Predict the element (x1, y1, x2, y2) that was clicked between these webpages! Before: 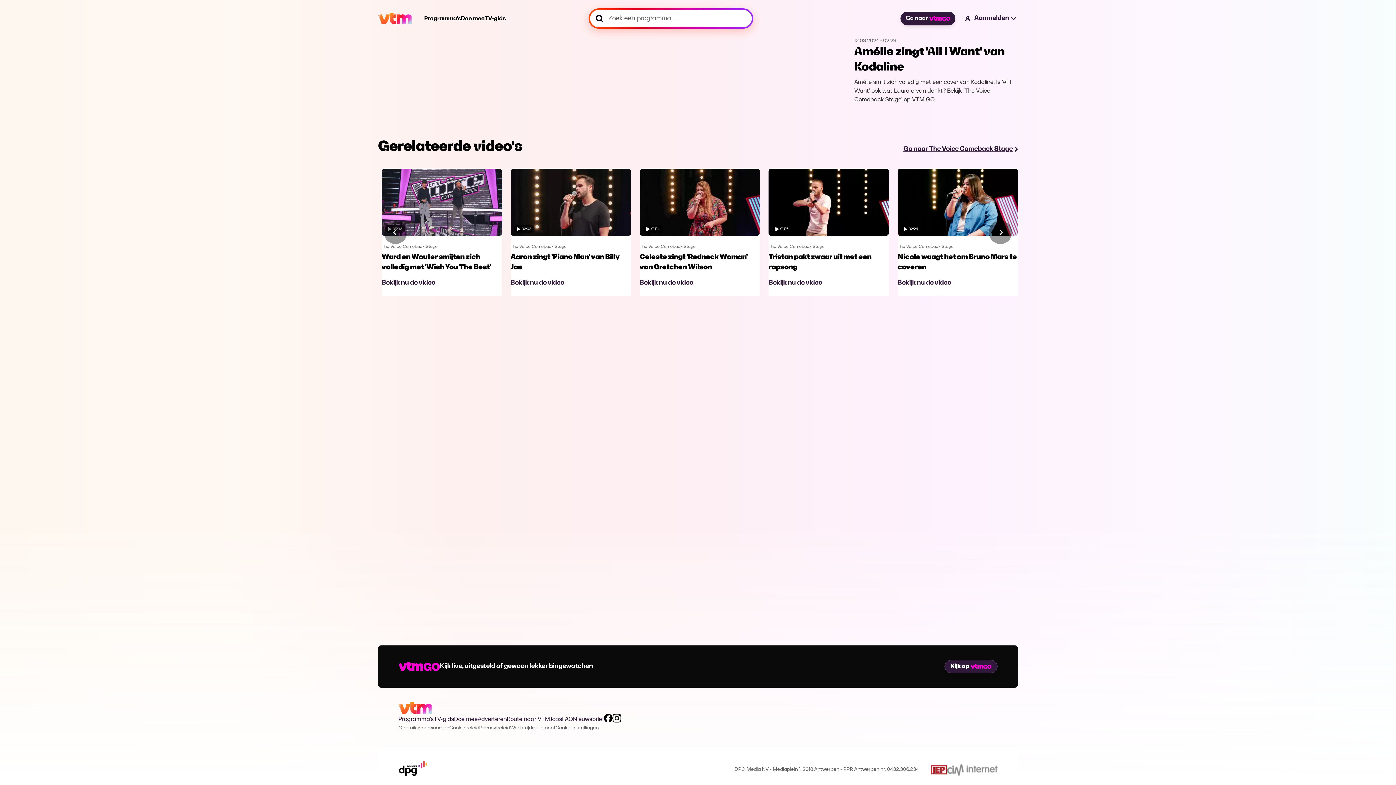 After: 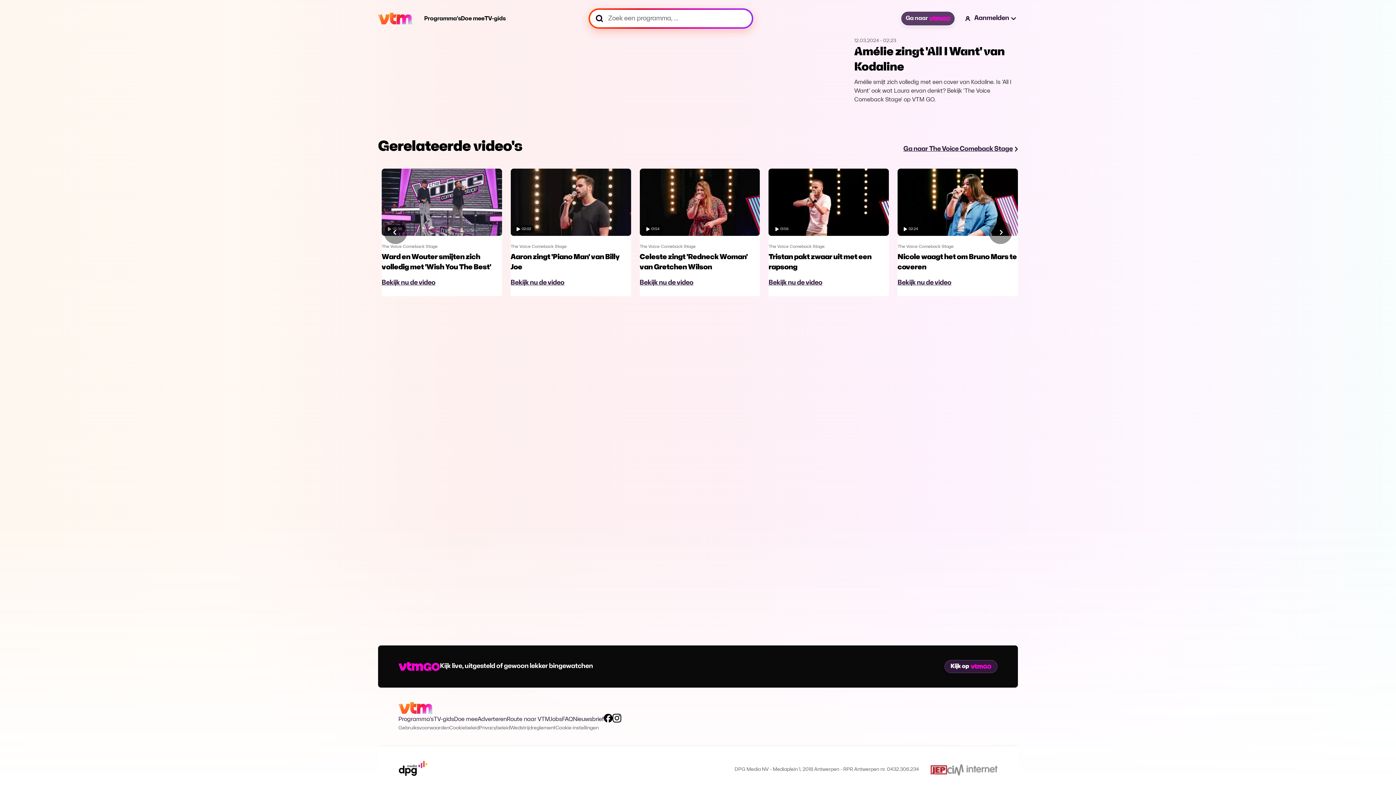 Action: bbox: (900, 11, 955, 25) label: Ga naar